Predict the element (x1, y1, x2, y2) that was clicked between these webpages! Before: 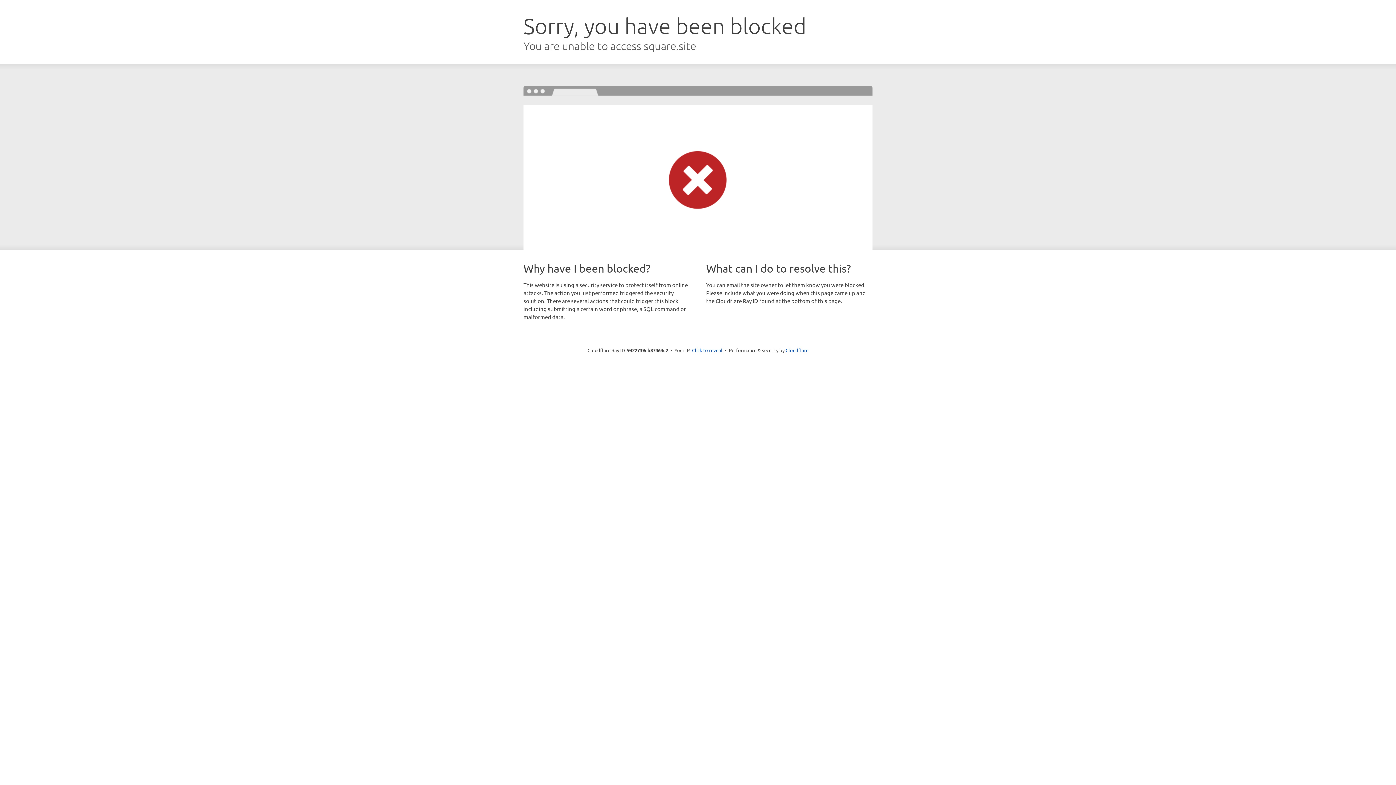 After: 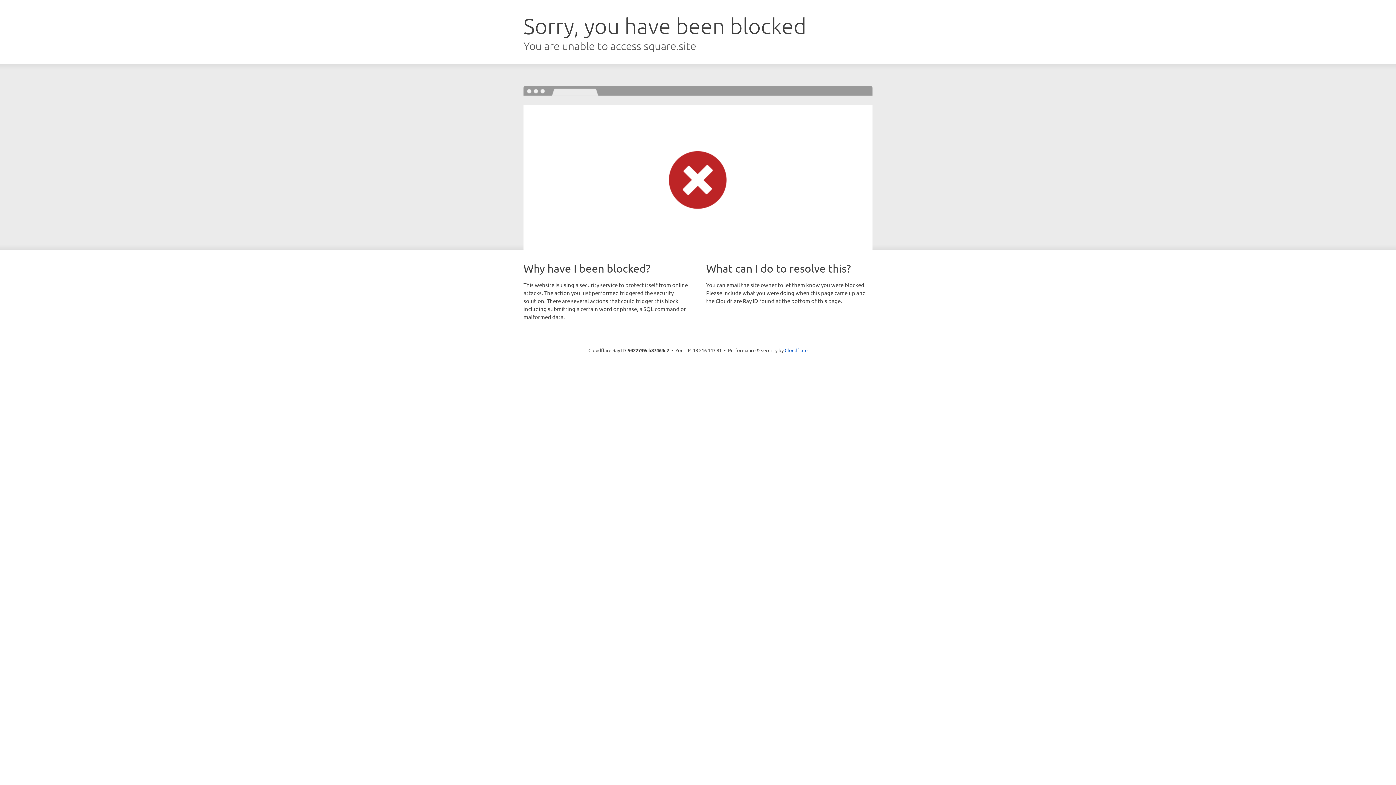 Action: bbox: (692, 346, 722, 353) label: Click to reveal